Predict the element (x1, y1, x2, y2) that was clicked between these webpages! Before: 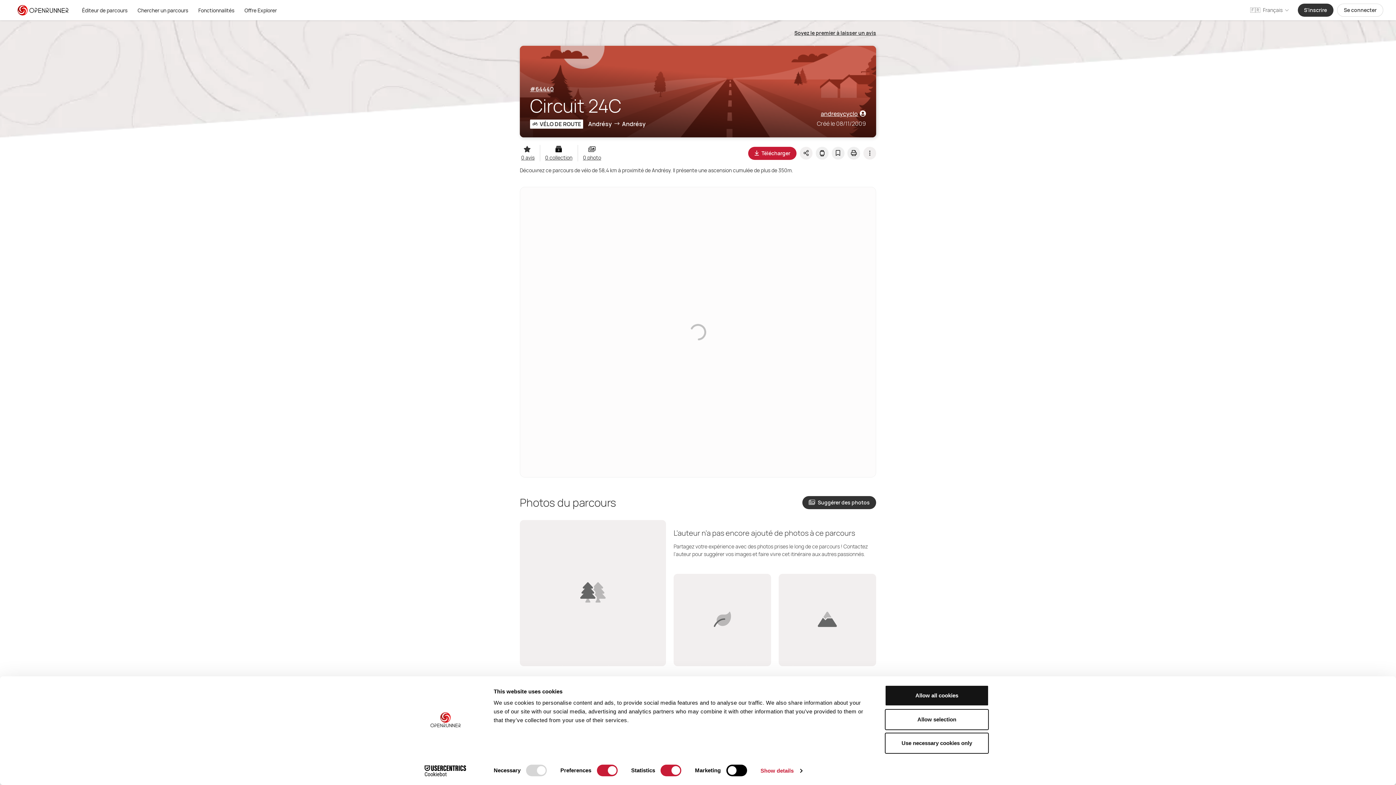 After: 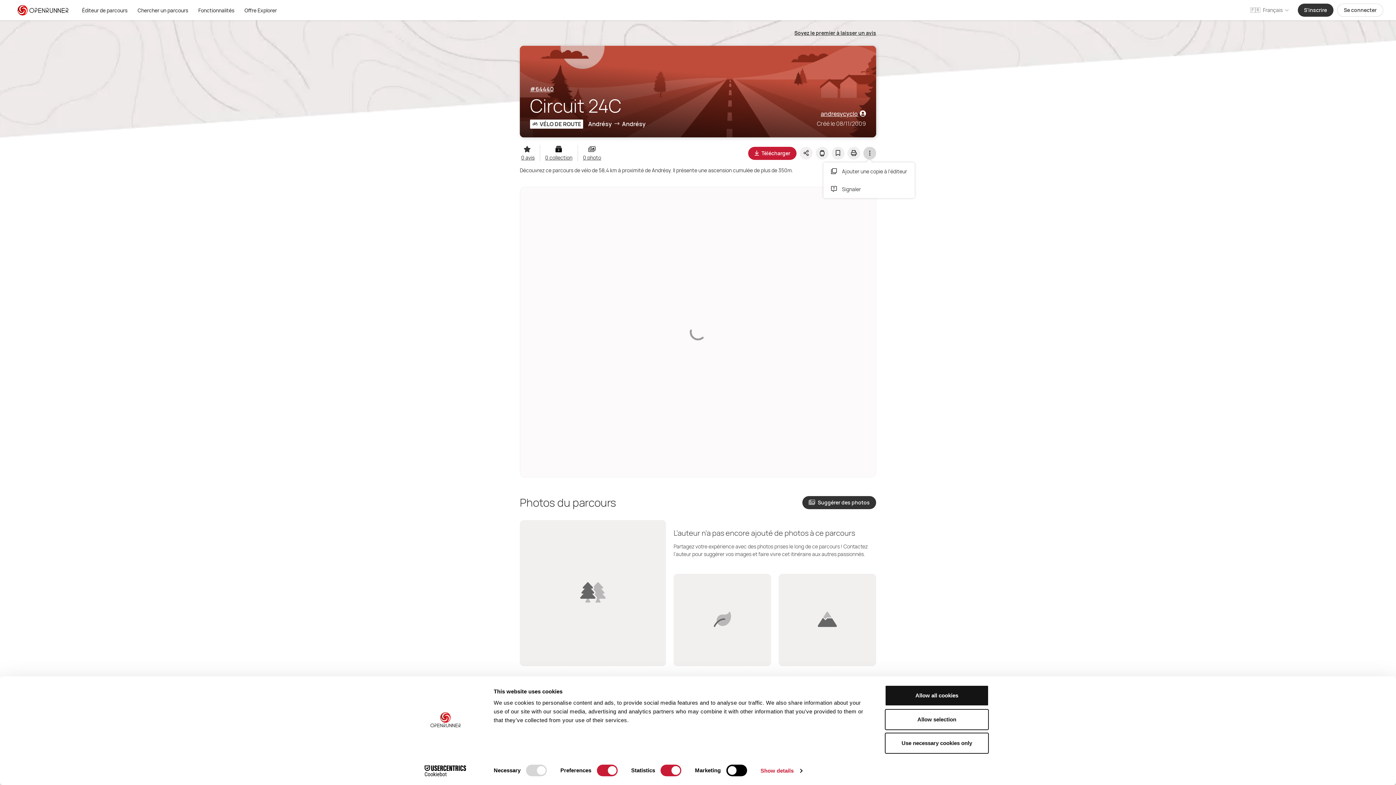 Action: bbox: (863, 146, 876, 159)